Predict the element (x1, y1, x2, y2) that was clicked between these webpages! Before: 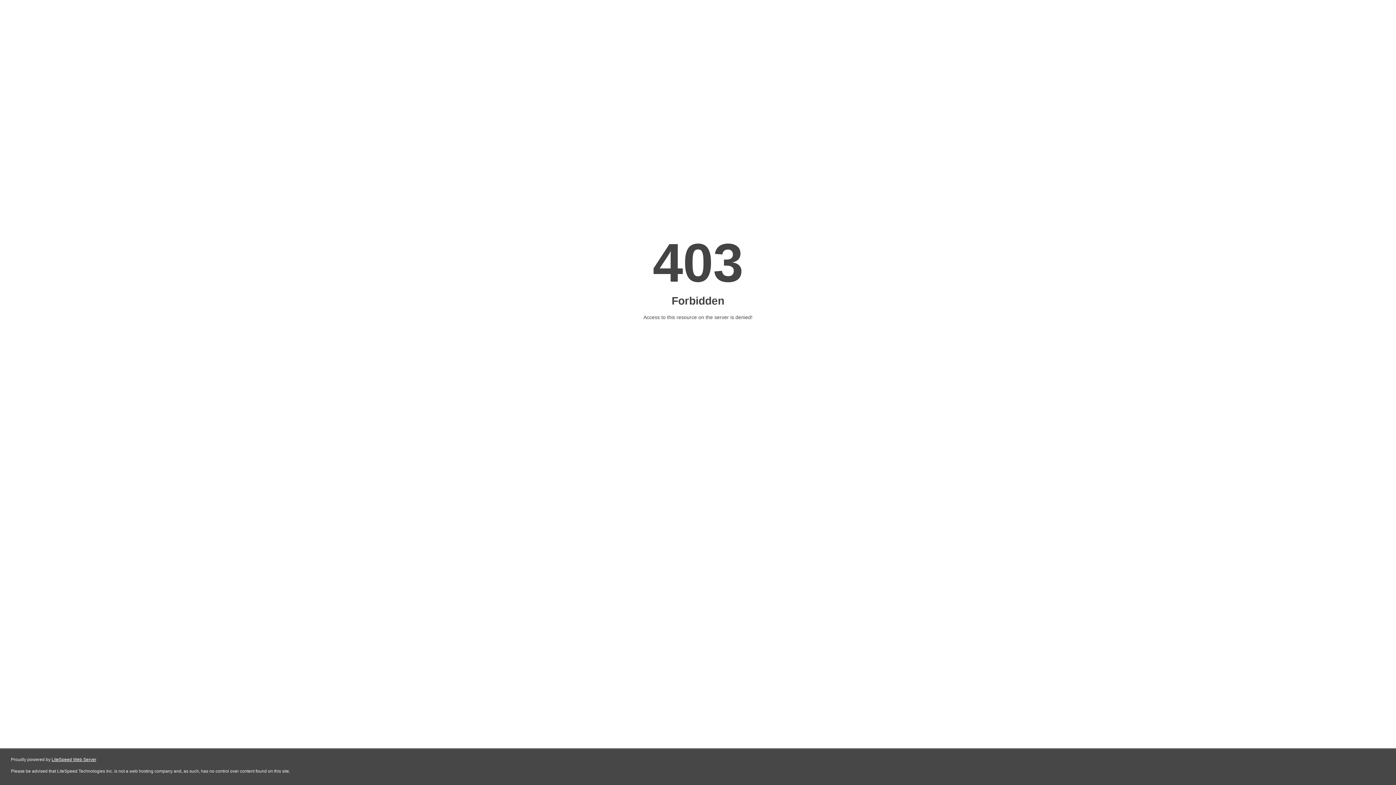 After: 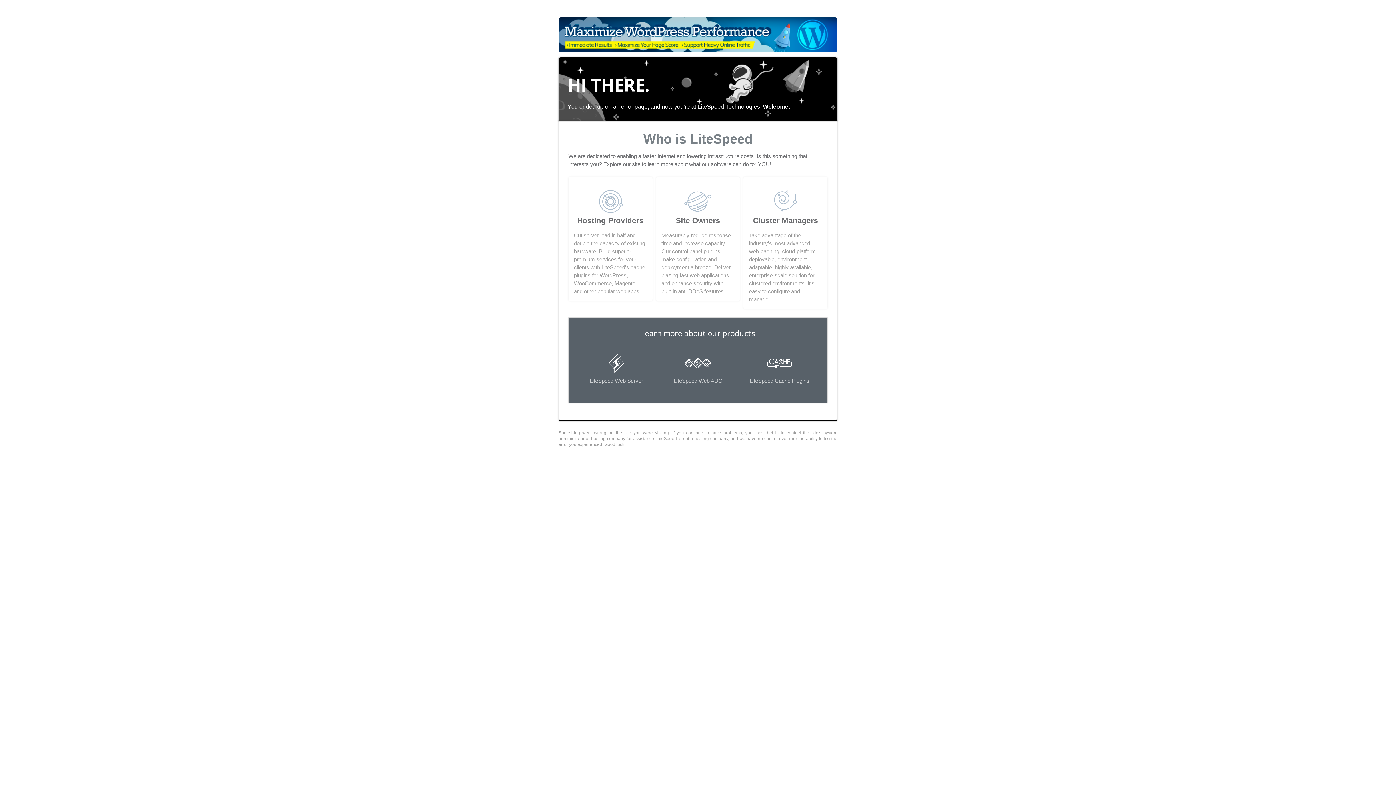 Action: label: LiteSpeed Web Server bbox: (51, 757, 96, 762)